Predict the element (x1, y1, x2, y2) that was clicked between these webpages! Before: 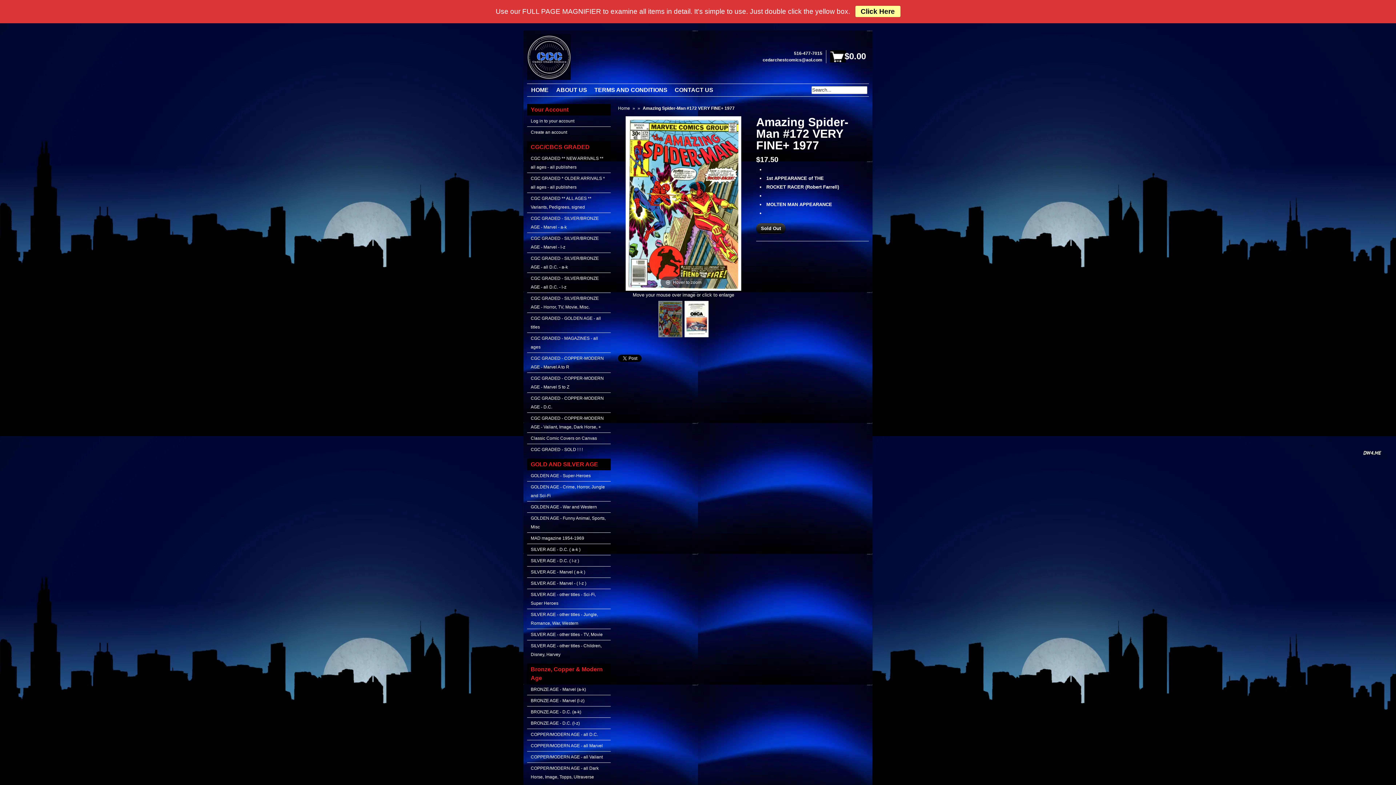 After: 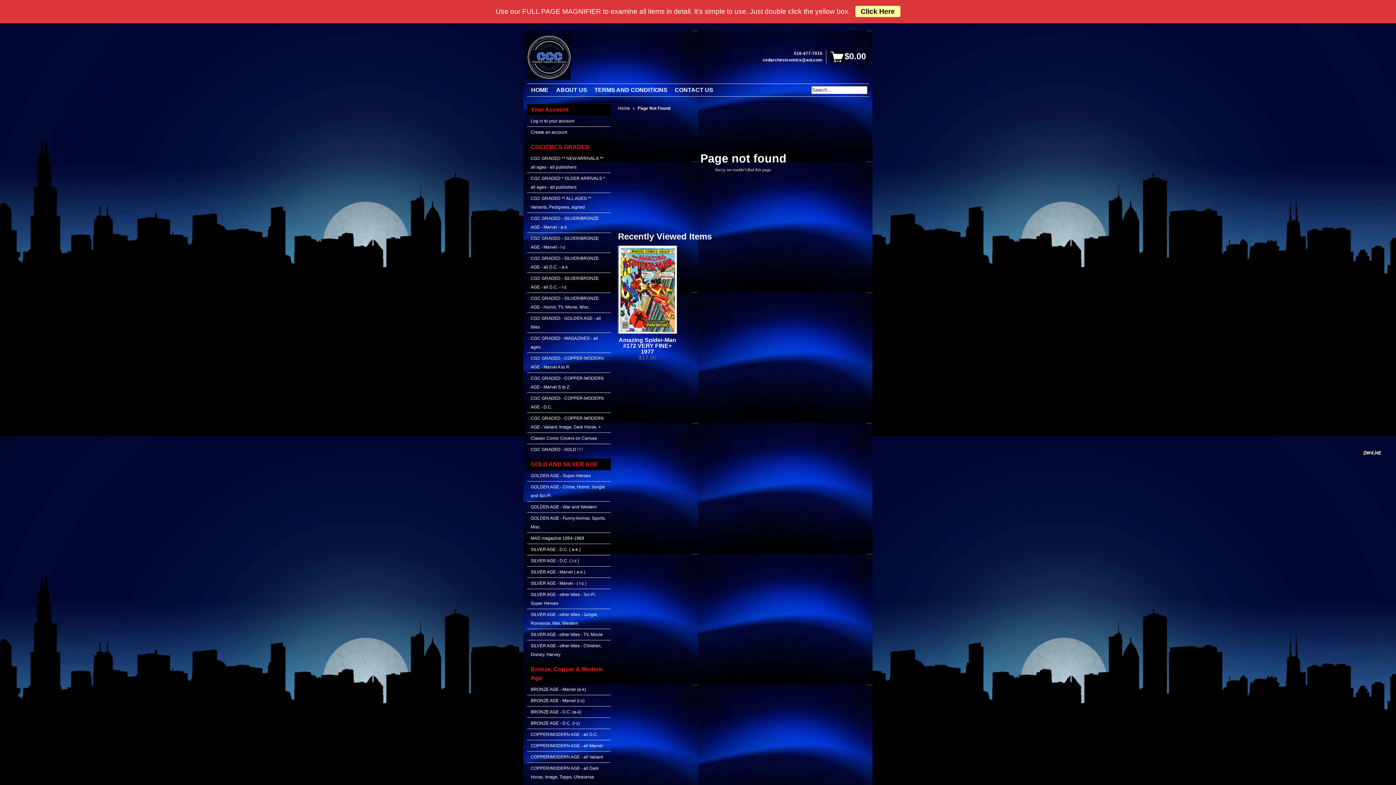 Action: bbox: (527, 684, 610, 695) label: BRONZE AGE - Marvel (a-k)